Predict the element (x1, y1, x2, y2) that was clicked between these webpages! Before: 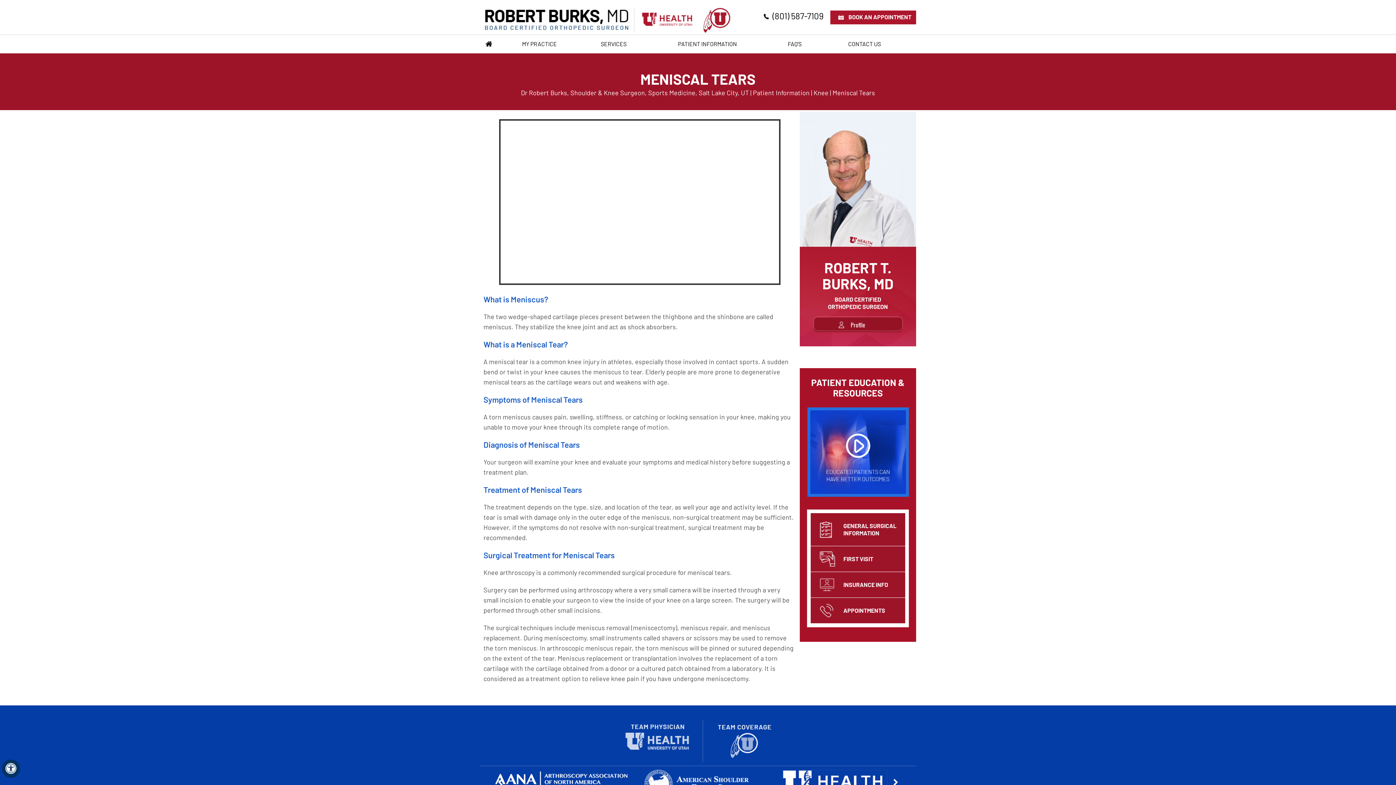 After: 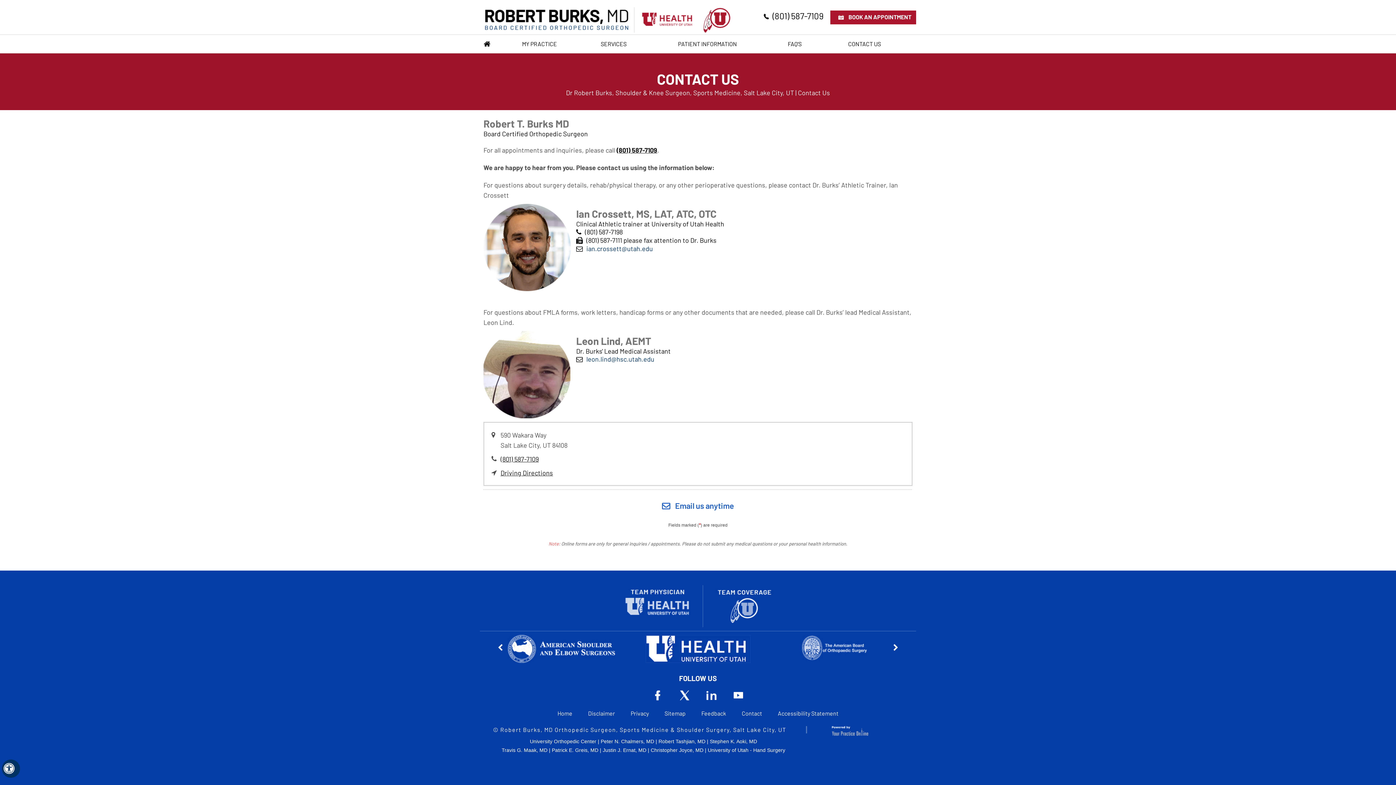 Action: label: CONTACT US bbox: (821, 34, 908, 53)